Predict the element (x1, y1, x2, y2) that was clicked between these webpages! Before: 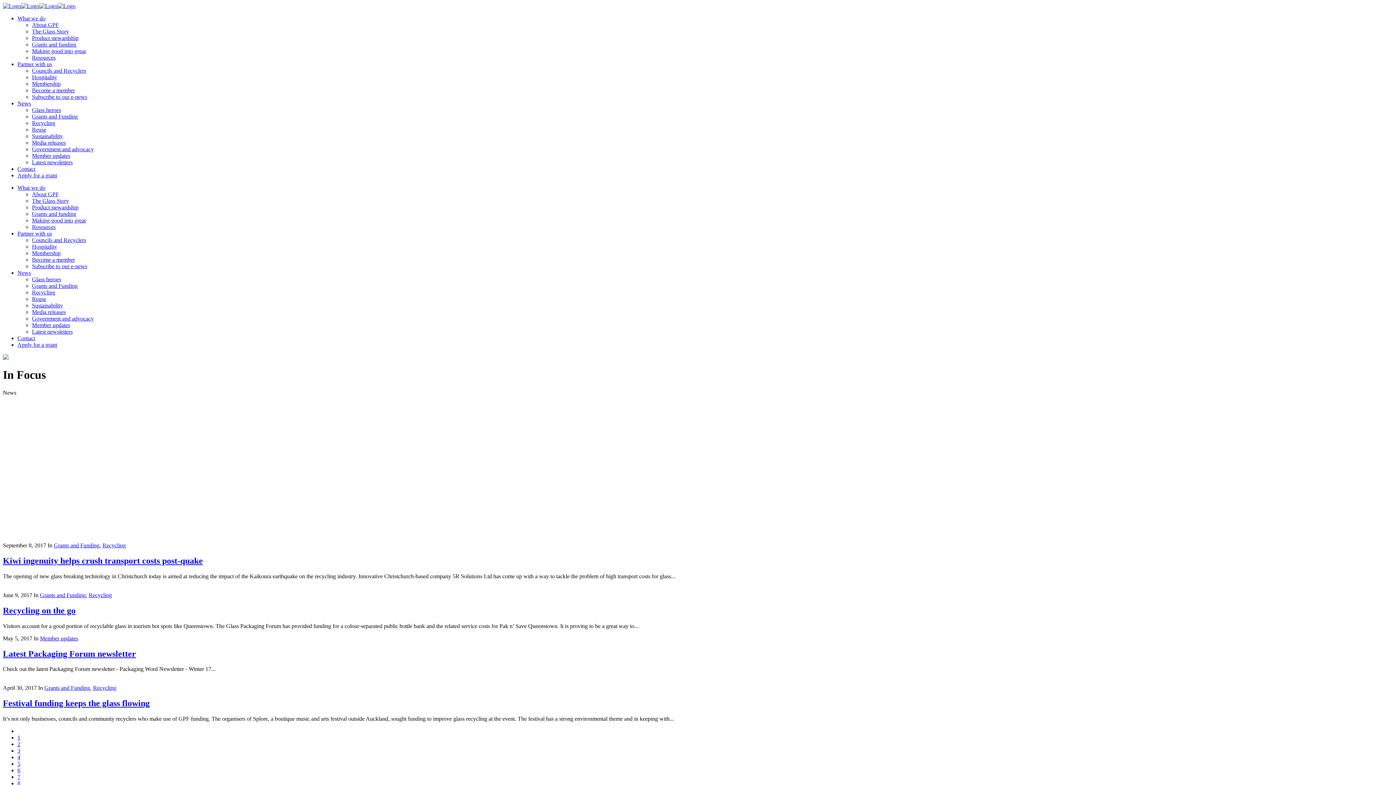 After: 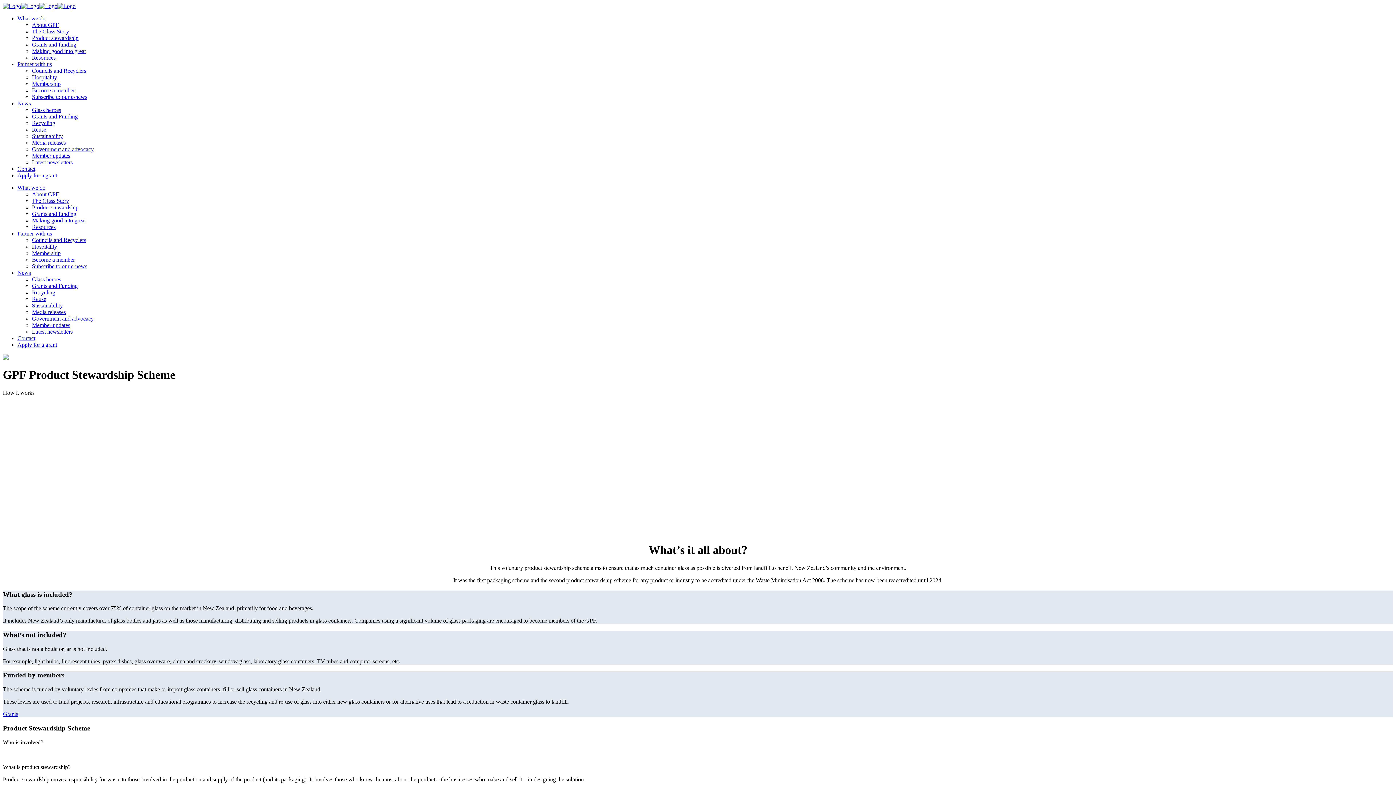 Action: label: Product stewardship bbox: (32, 204, 78, 210)